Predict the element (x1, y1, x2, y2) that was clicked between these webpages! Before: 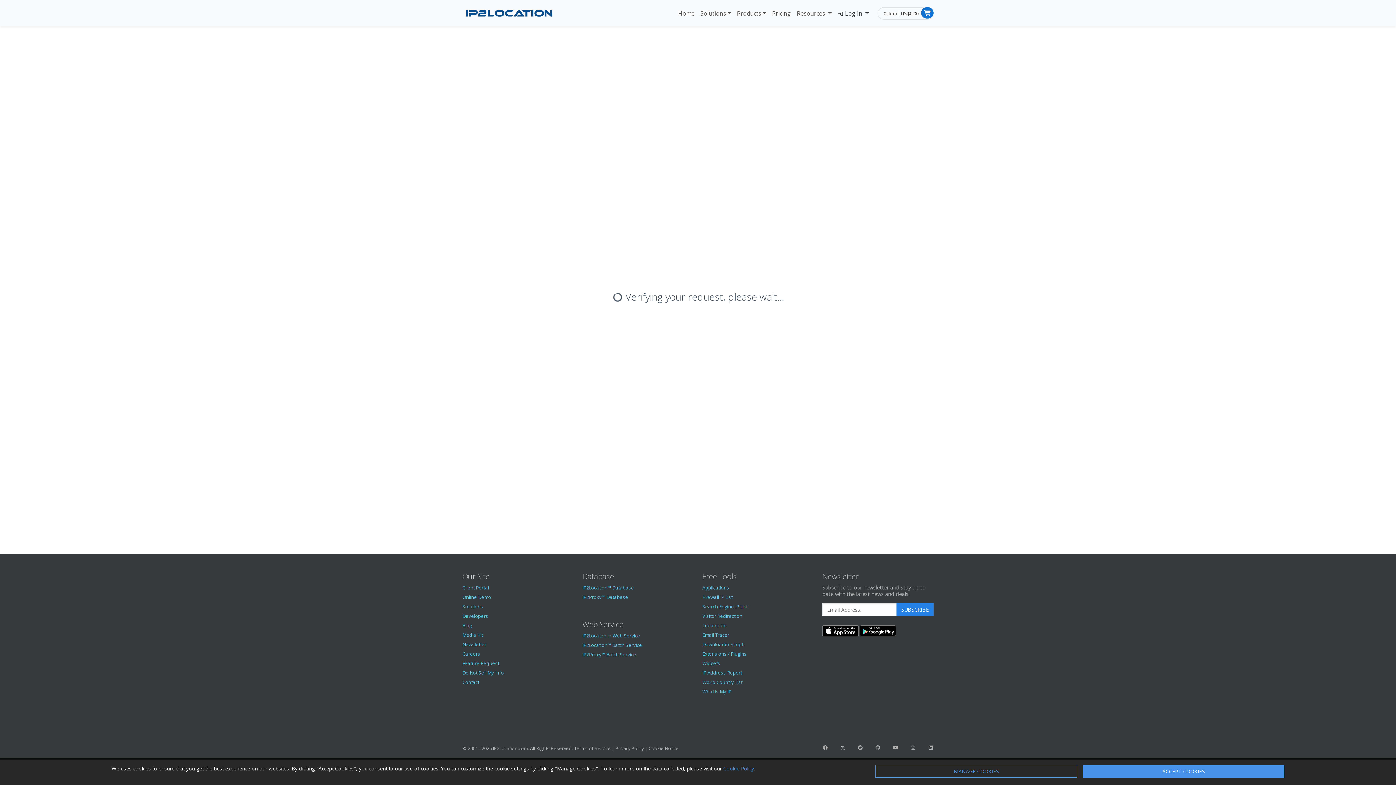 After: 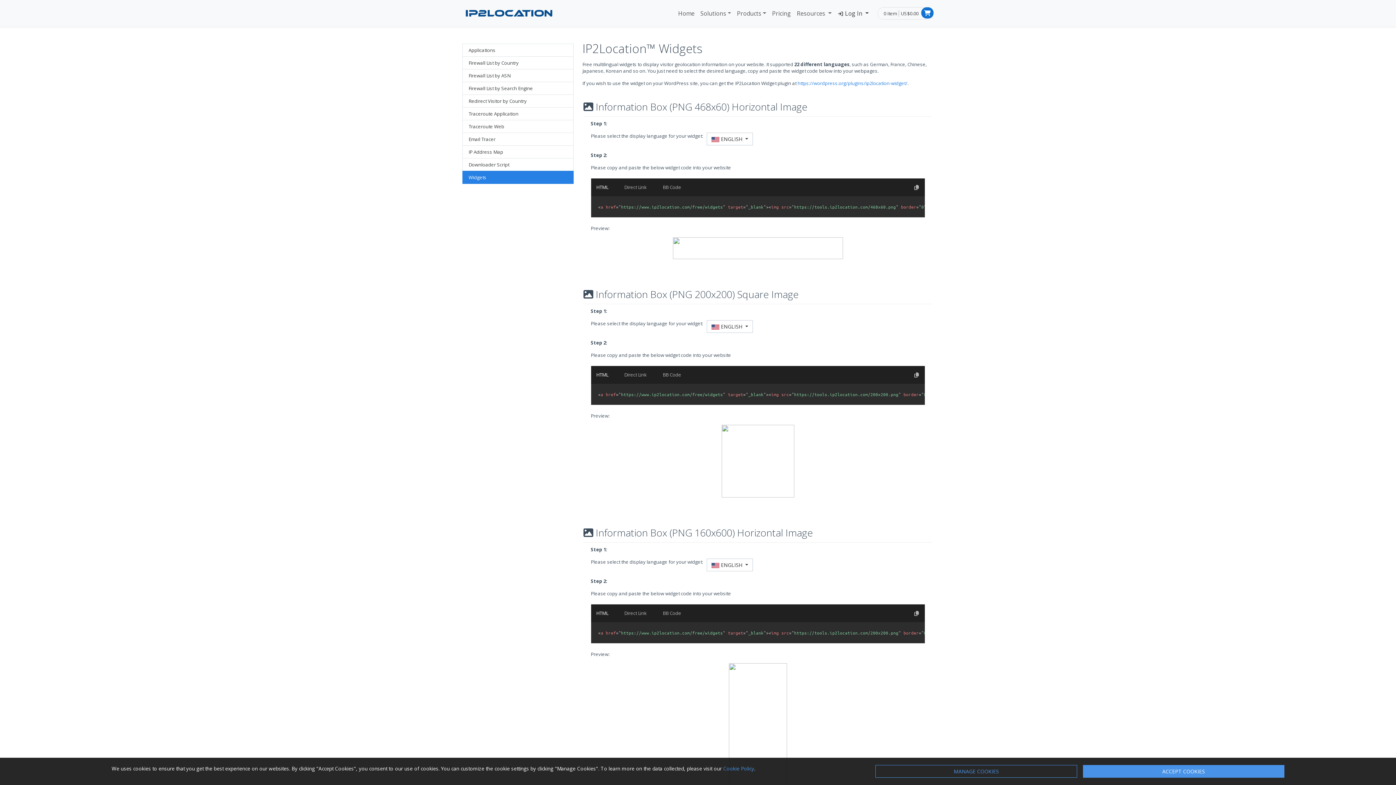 Action: bbox: (702, 660, 720, 666) label: Widgets